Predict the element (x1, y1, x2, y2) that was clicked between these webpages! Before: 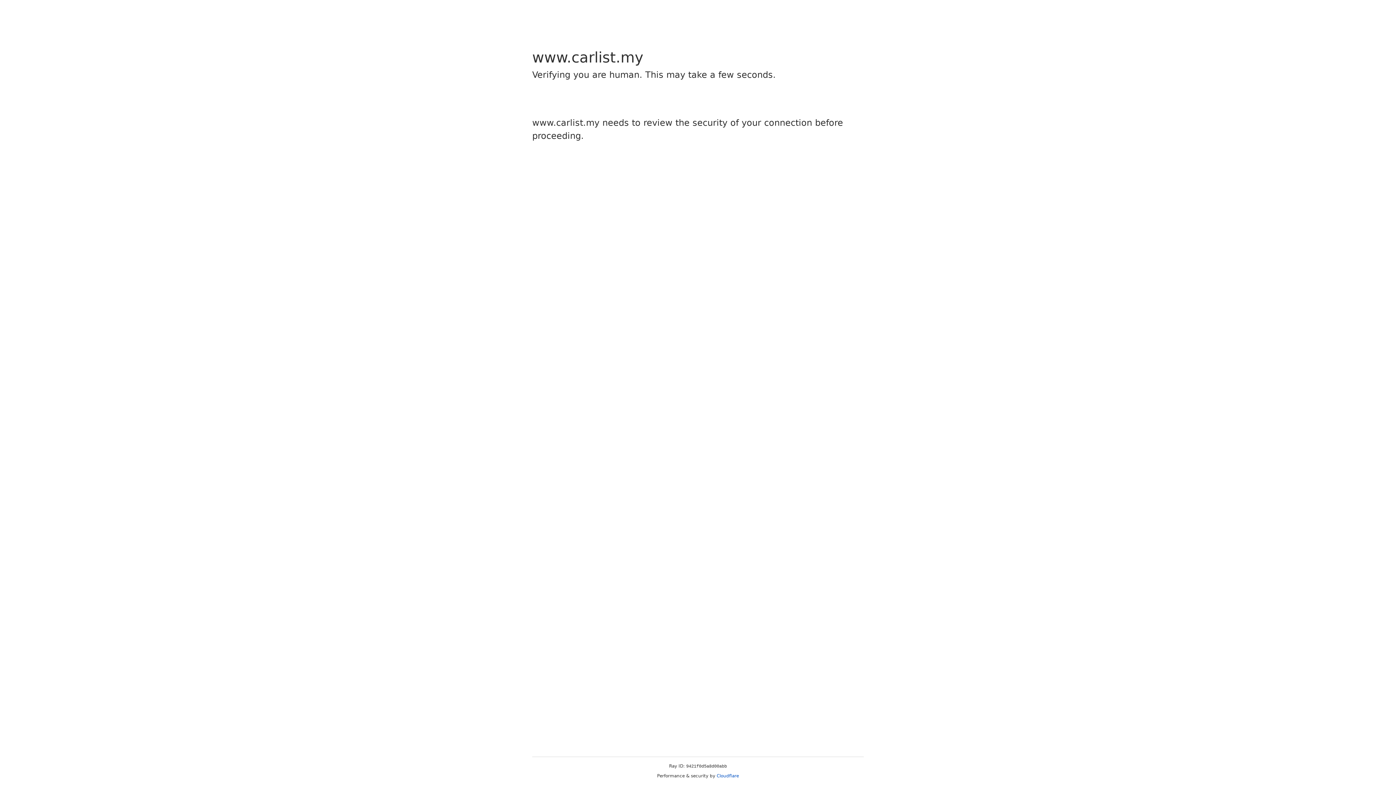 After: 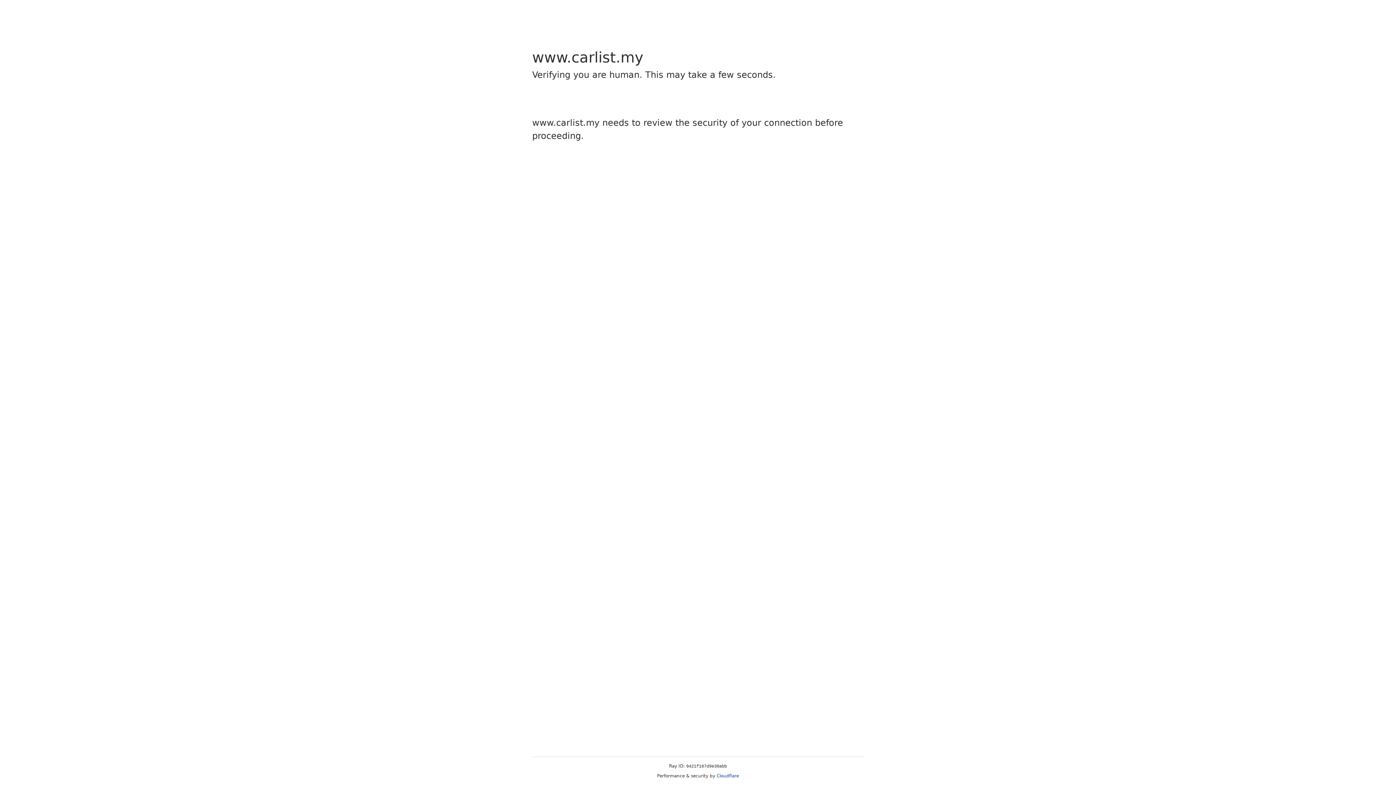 Action: label: Cloudflare bbox: (716, 773, 739, 778)